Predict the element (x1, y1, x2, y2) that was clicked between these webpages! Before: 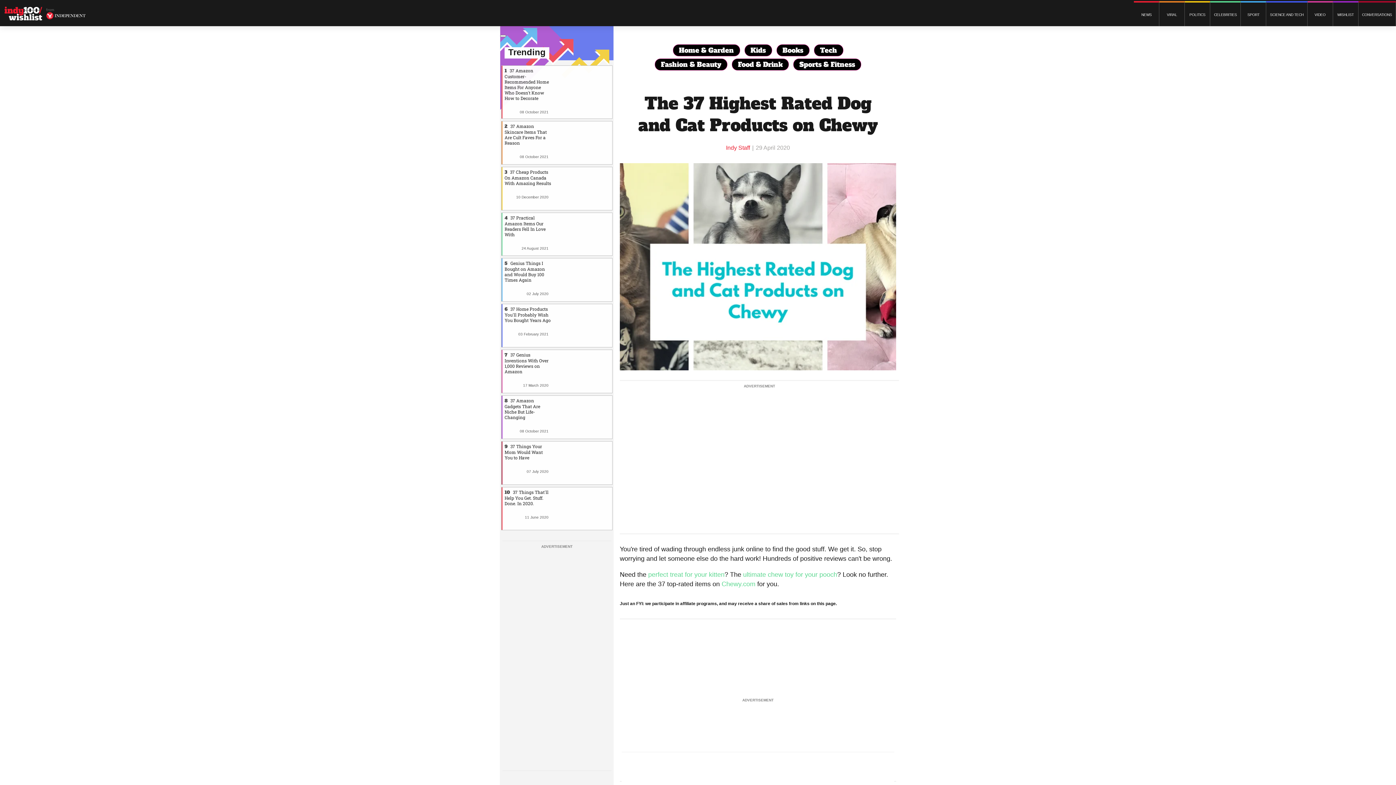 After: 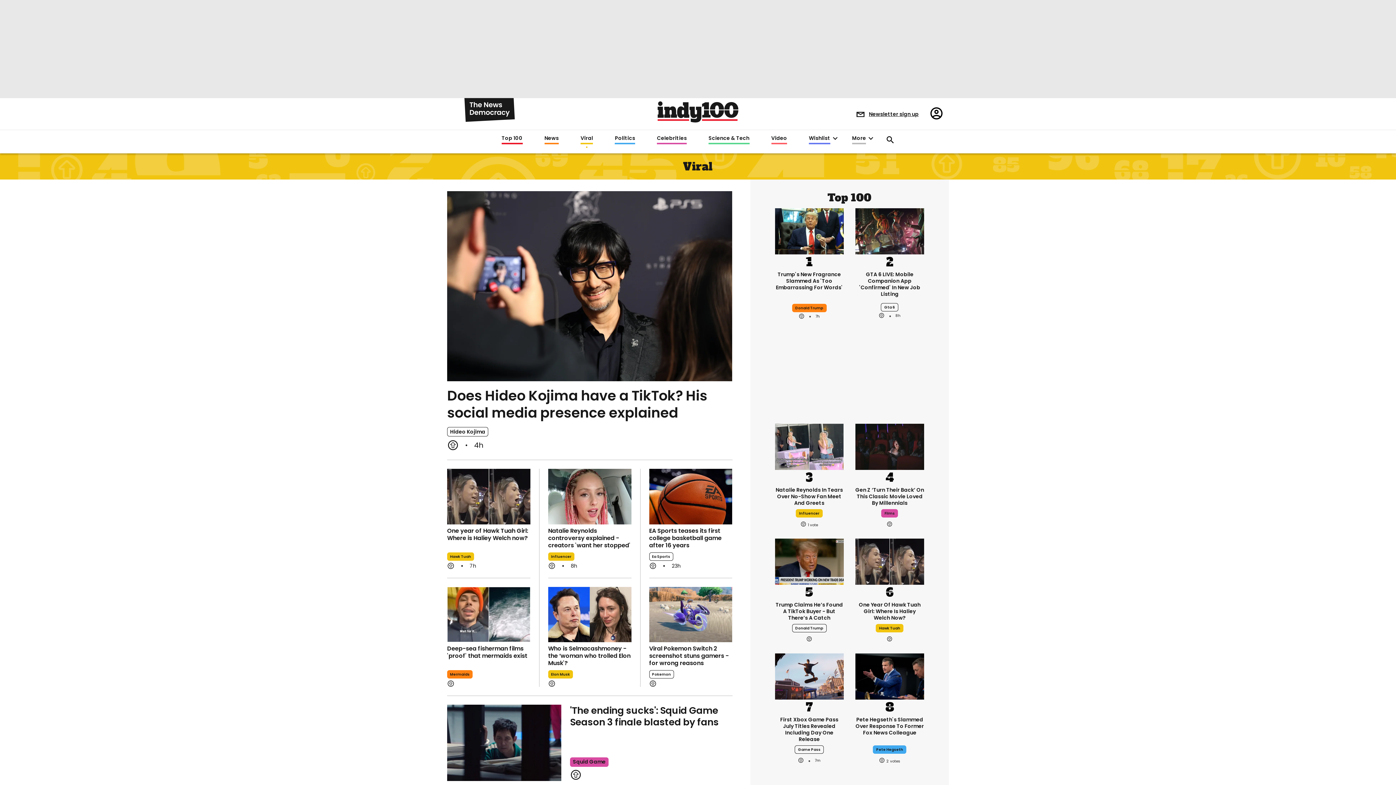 Action: bbox: (1159, 2, 1184, 27) label: VIRAL